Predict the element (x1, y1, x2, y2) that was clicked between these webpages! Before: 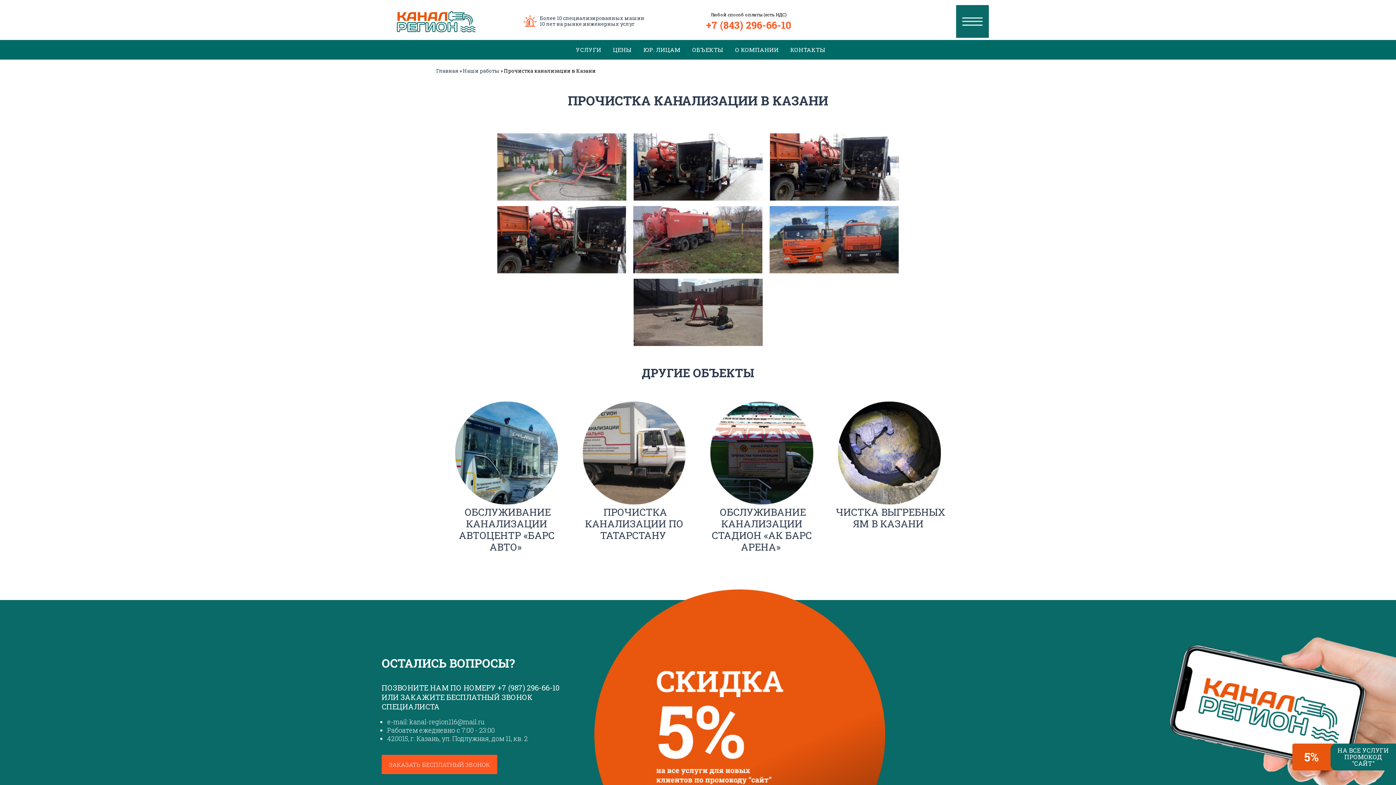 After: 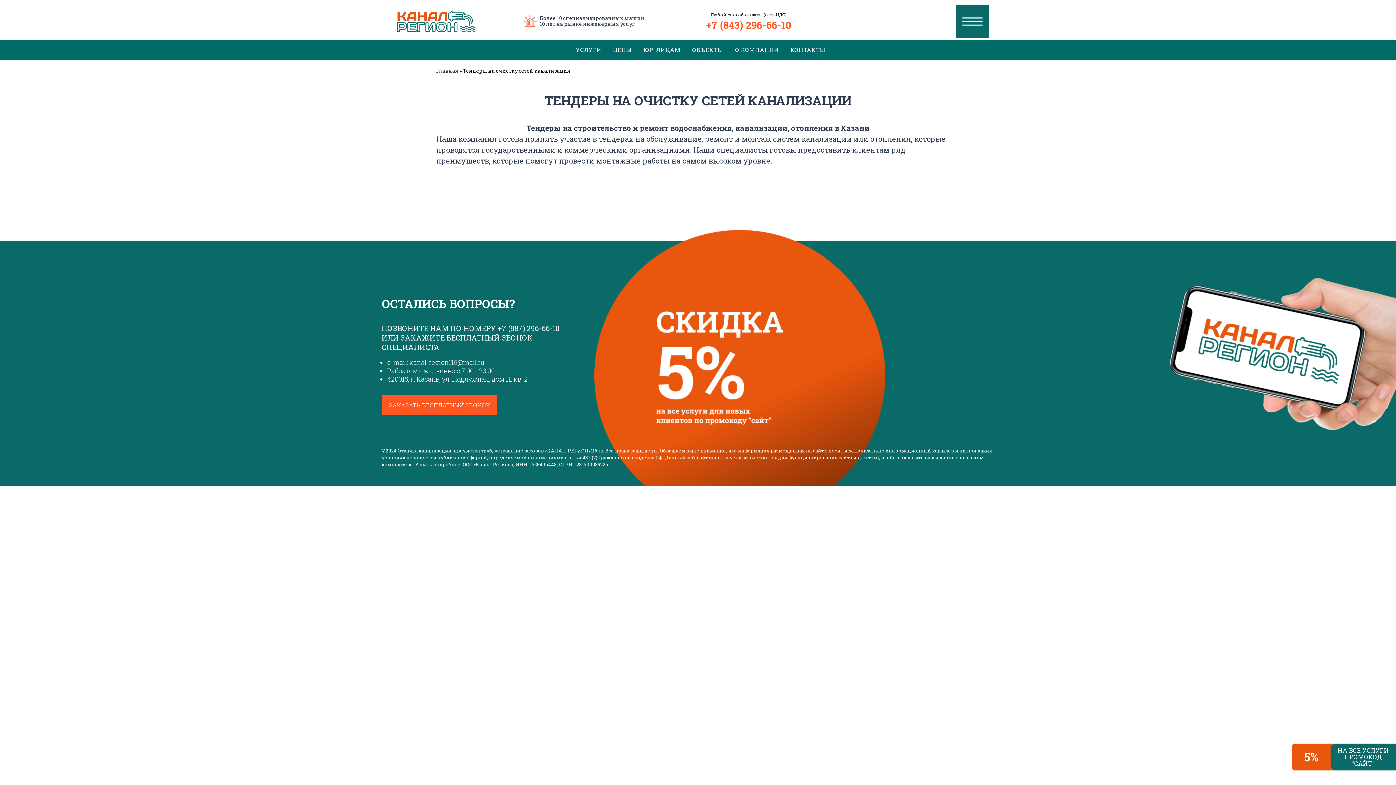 Action: bbox: (637, 40, 686, 59) label: ЮР. ЛИЦАМ